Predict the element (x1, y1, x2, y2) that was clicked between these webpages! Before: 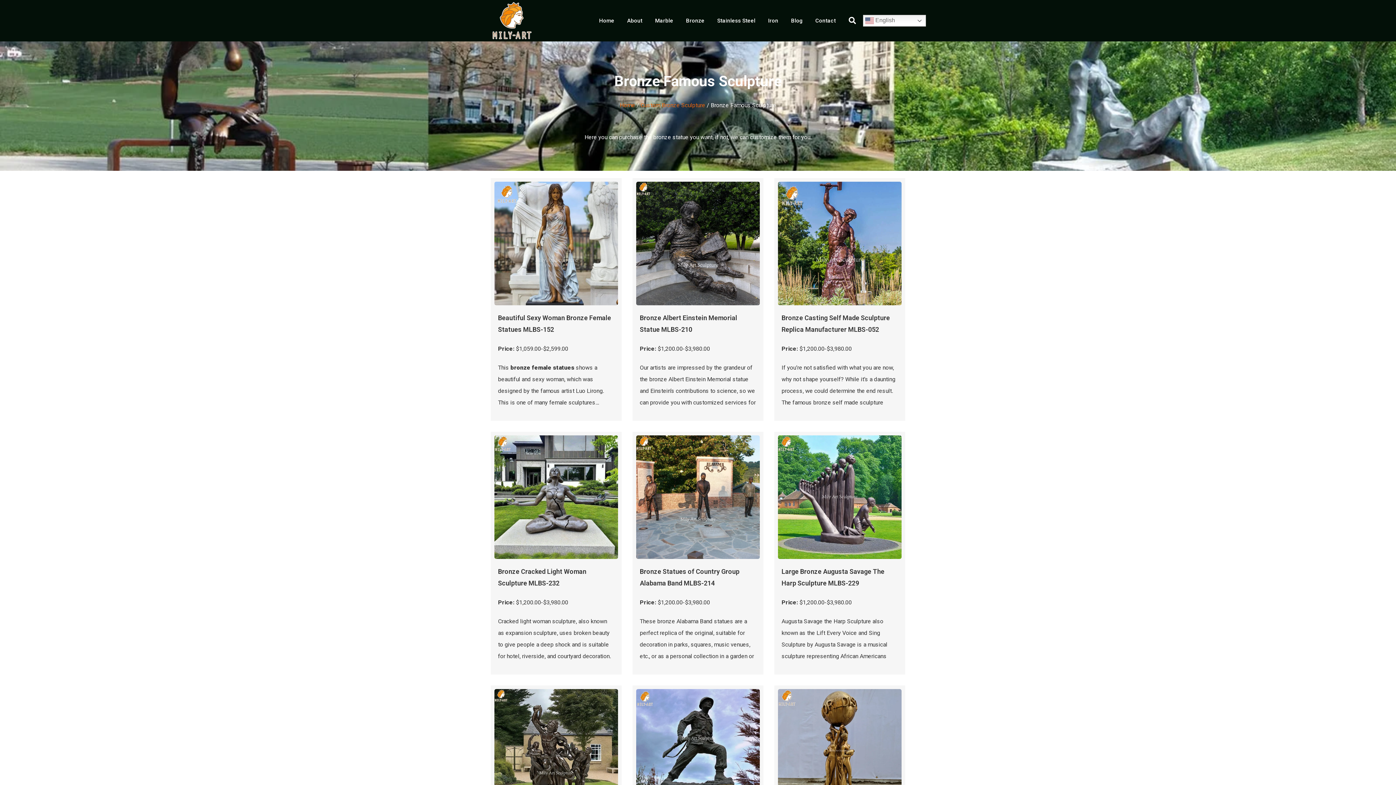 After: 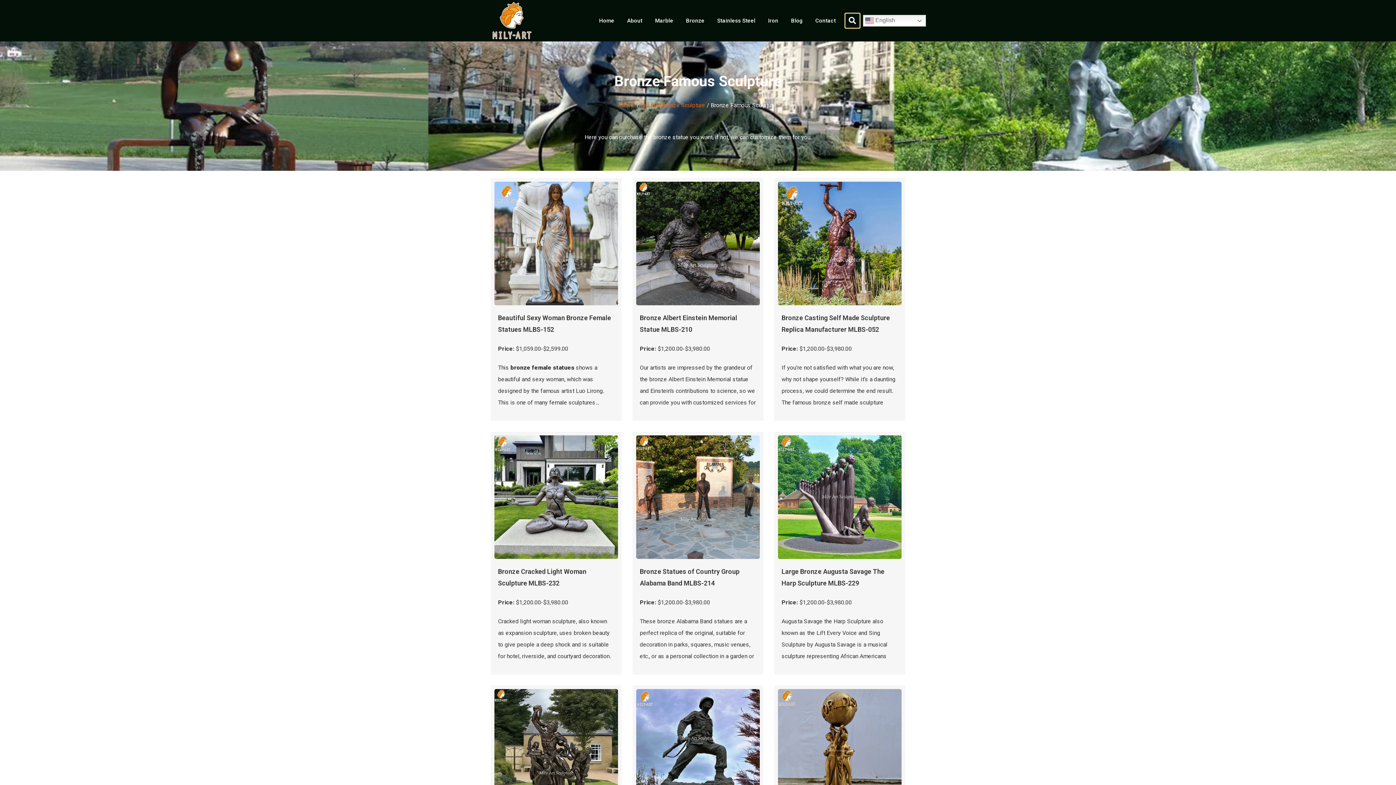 Action: label: Search bbox: (845, 13, 859, 28)